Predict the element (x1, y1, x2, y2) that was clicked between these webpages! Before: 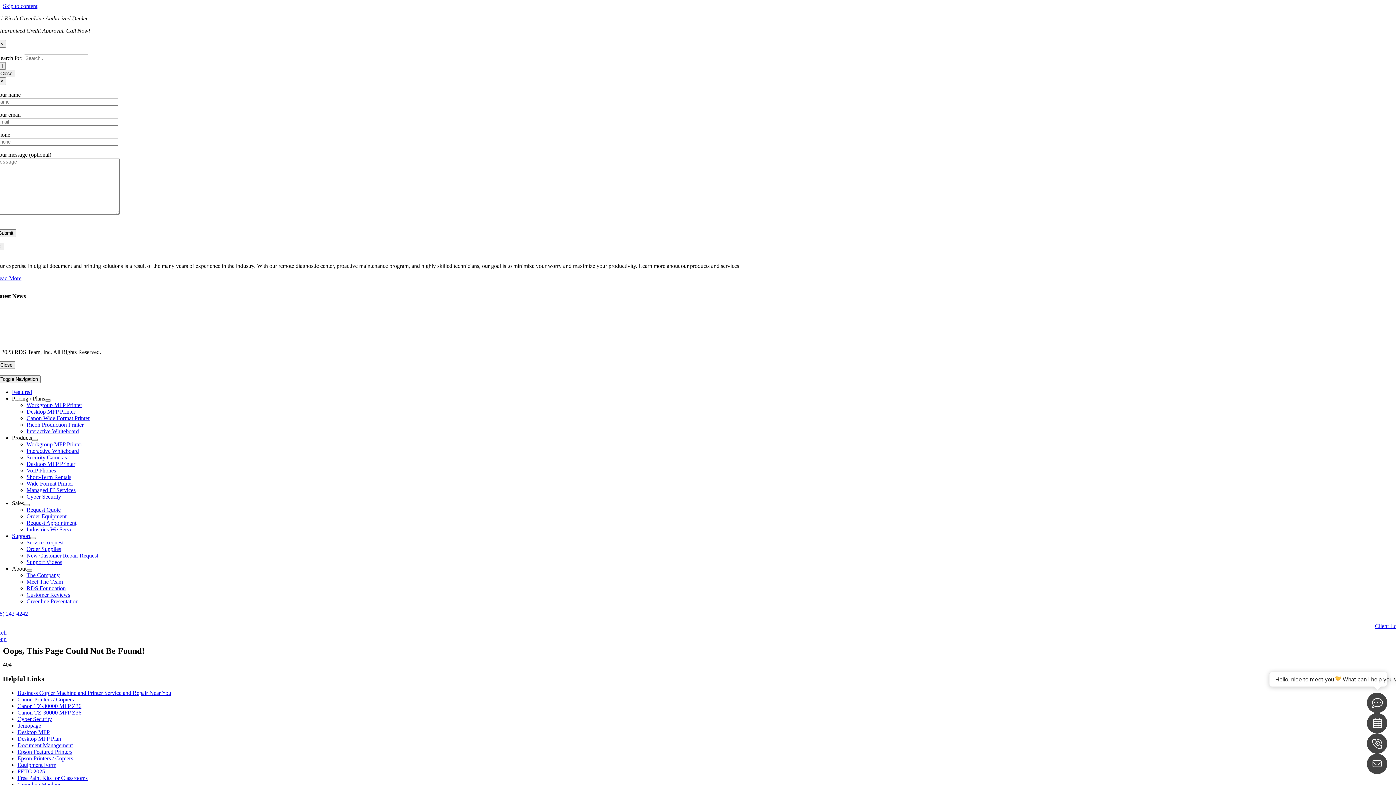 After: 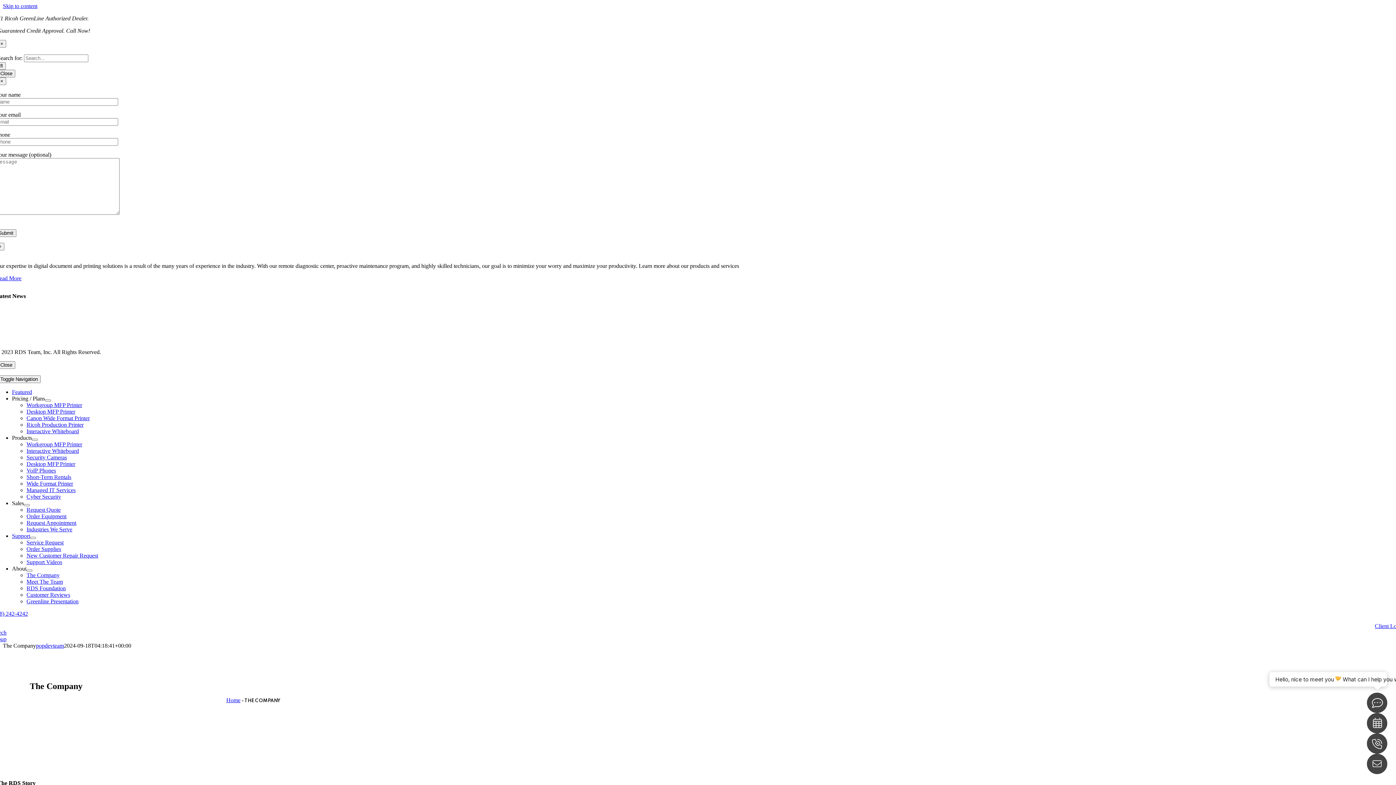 Action: bbox: (26, 572, 59, 578) label: The Company